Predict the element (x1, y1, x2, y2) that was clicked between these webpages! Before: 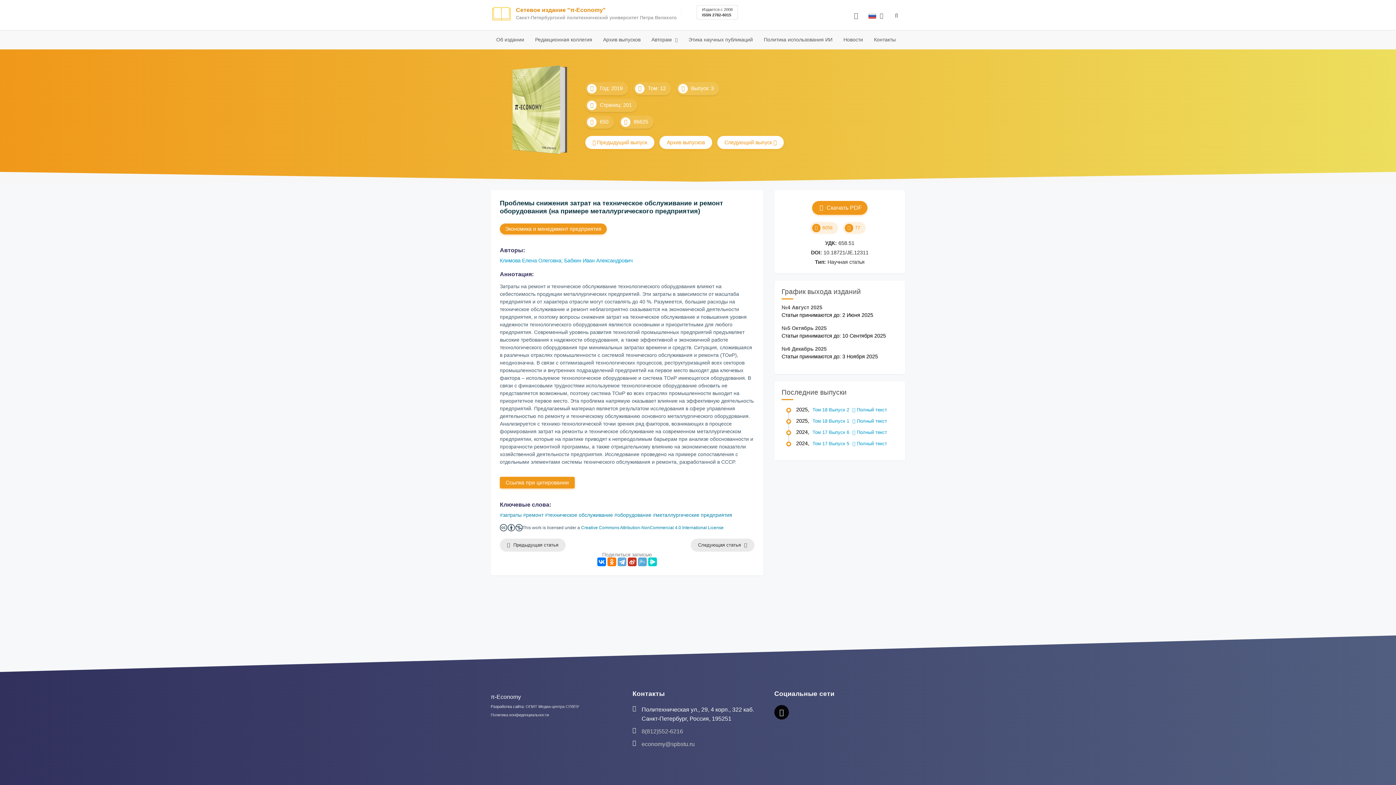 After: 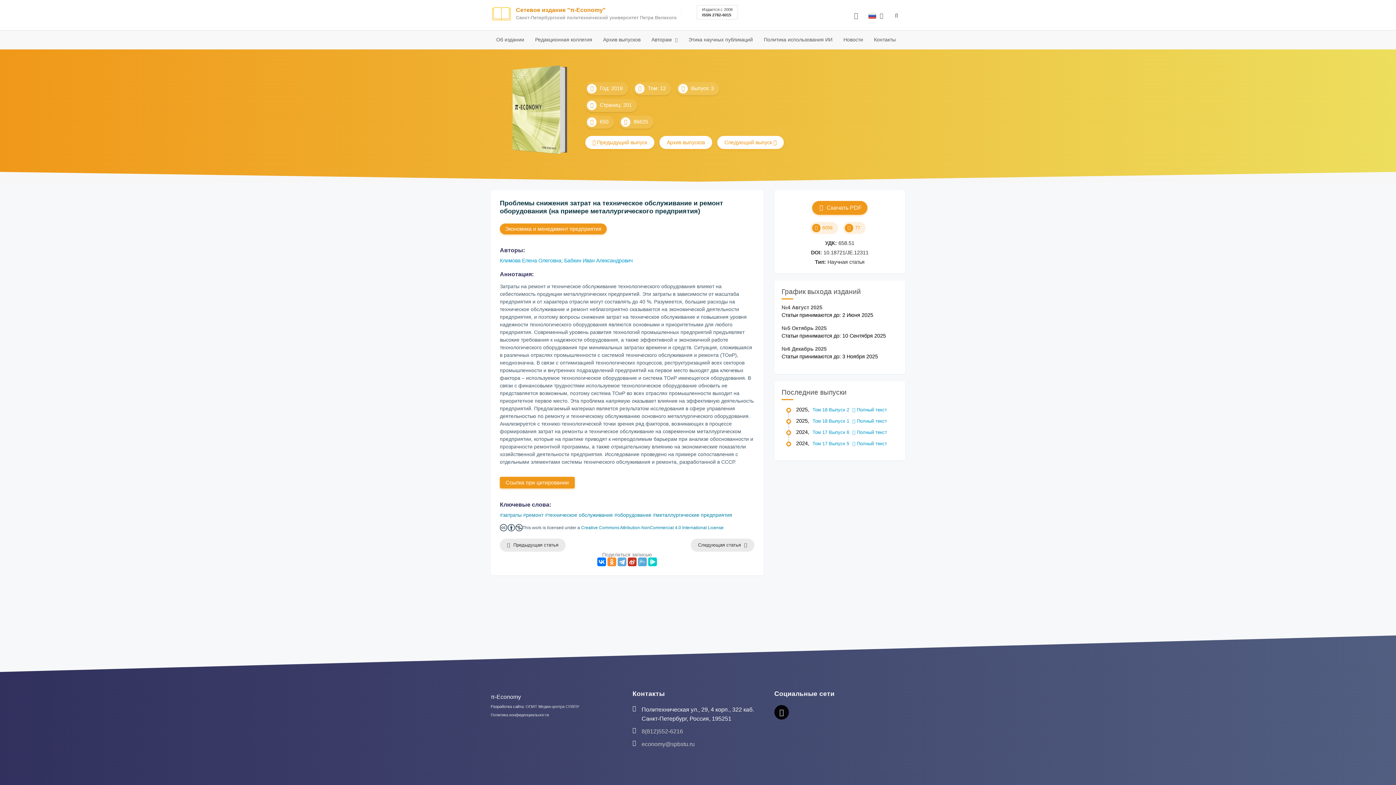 Action: bbox: (607, 557, 616, 566)